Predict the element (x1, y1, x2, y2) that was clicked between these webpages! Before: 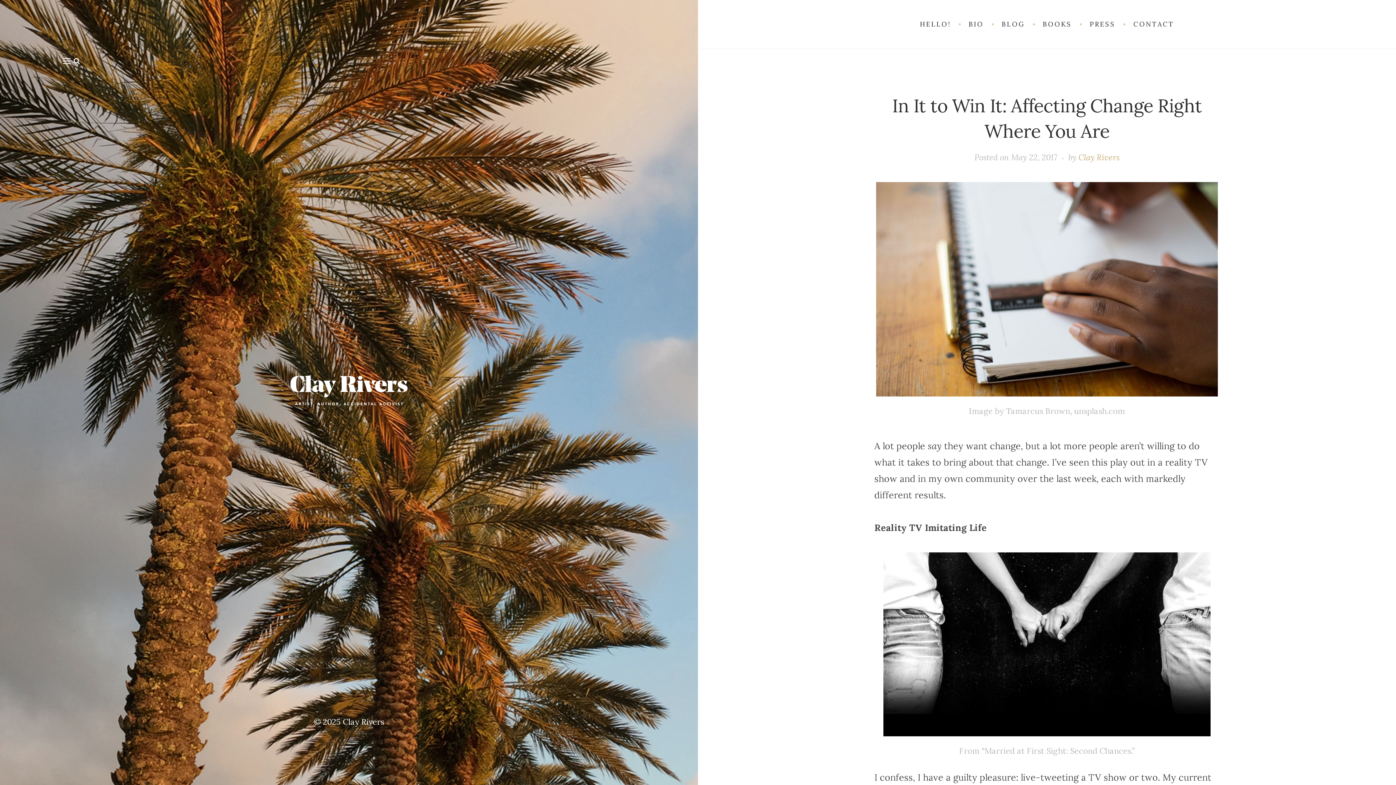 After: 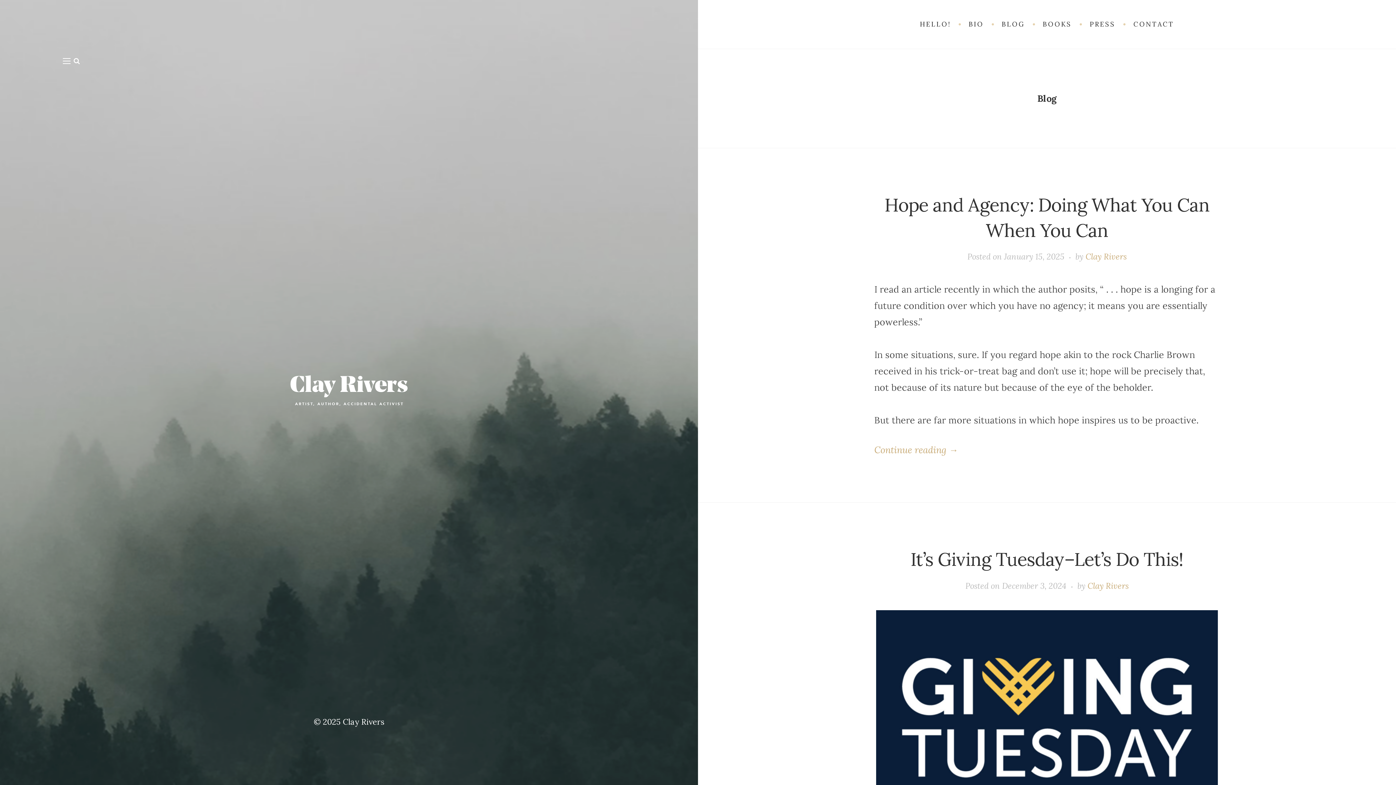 Action: bbox: (289, 384, 409, 394)